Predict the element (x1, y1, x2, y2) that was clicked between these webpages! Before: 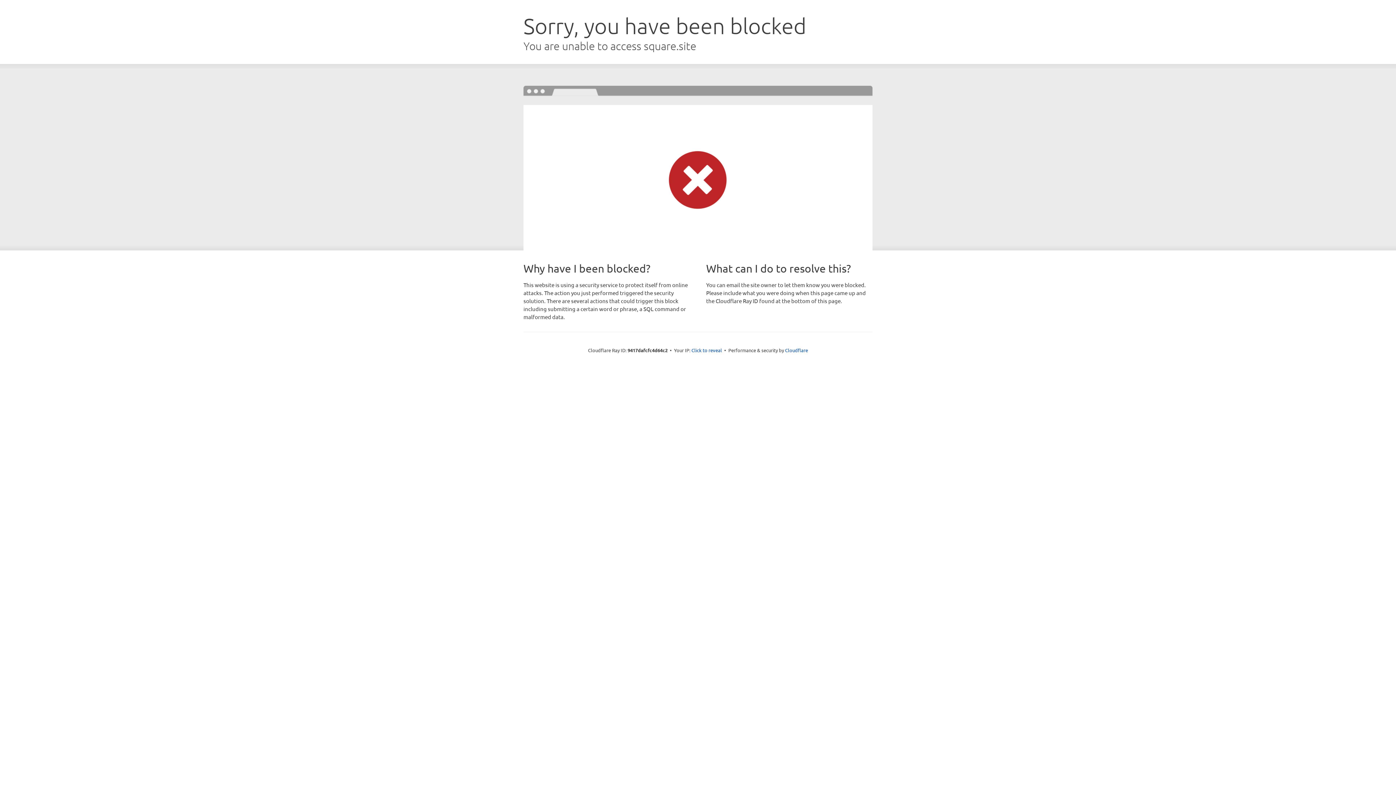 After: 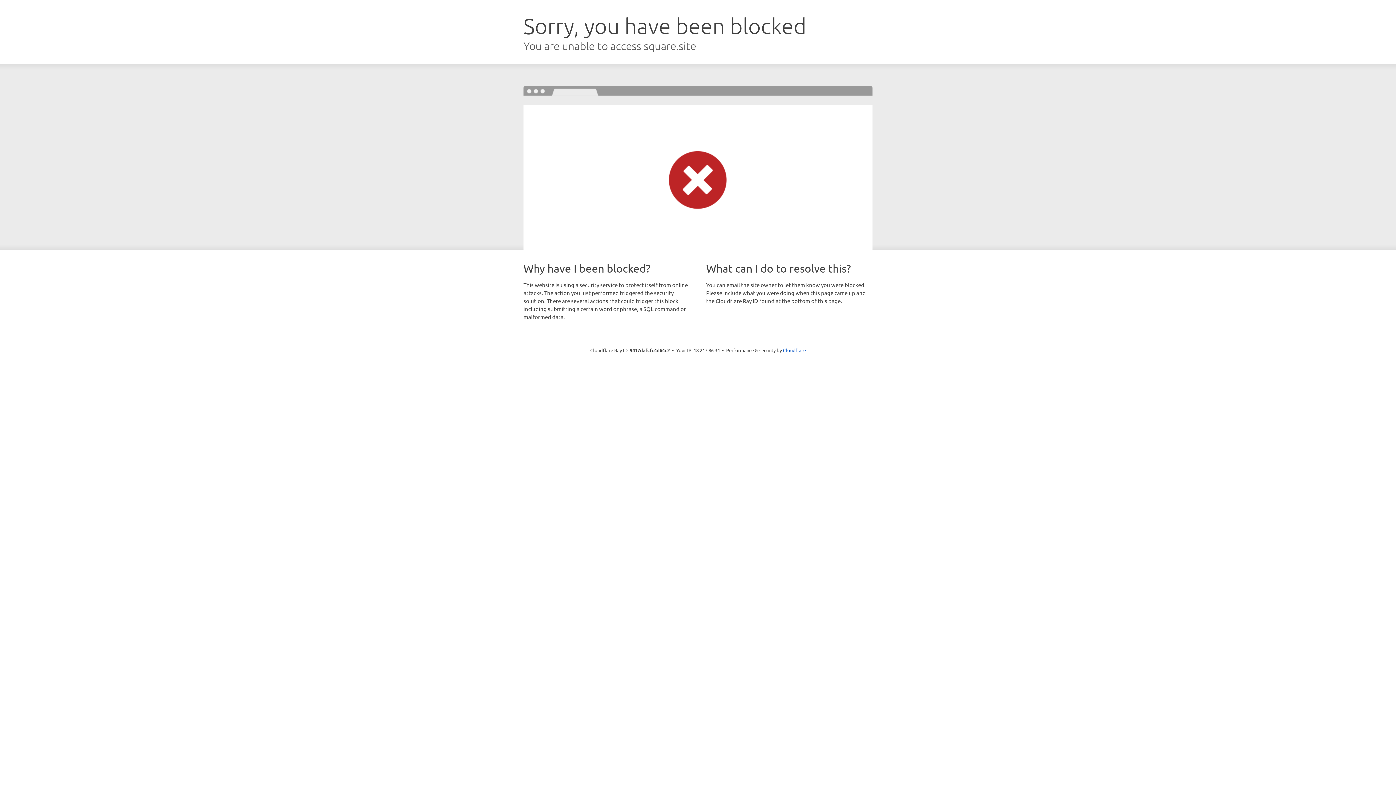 Action: label: Click to reveal bbox: (691, 346, 722, 353)